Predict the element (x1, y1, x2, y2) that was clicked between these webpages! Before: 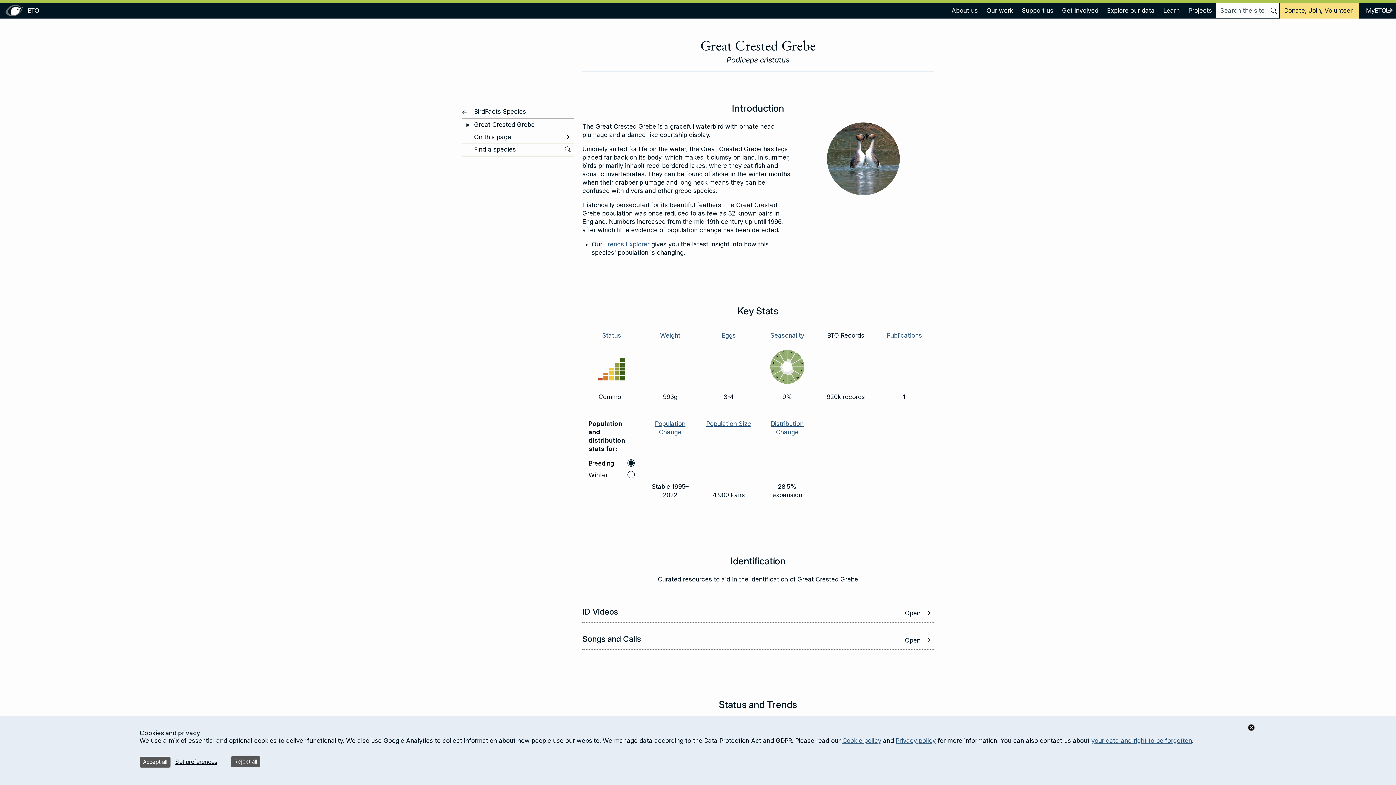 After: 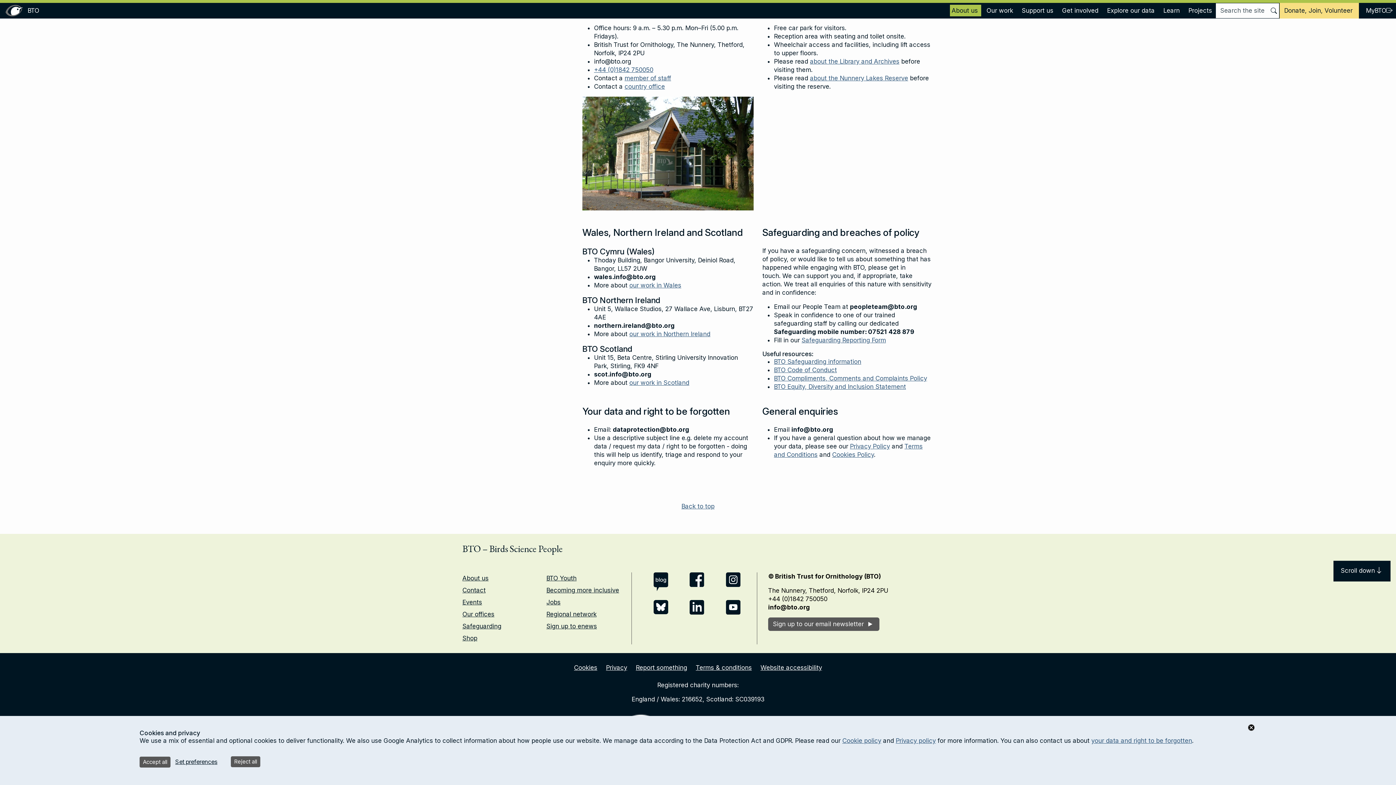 Action: bbox: (1091, 737, 1192, 744) label: your data and right to be forgotten